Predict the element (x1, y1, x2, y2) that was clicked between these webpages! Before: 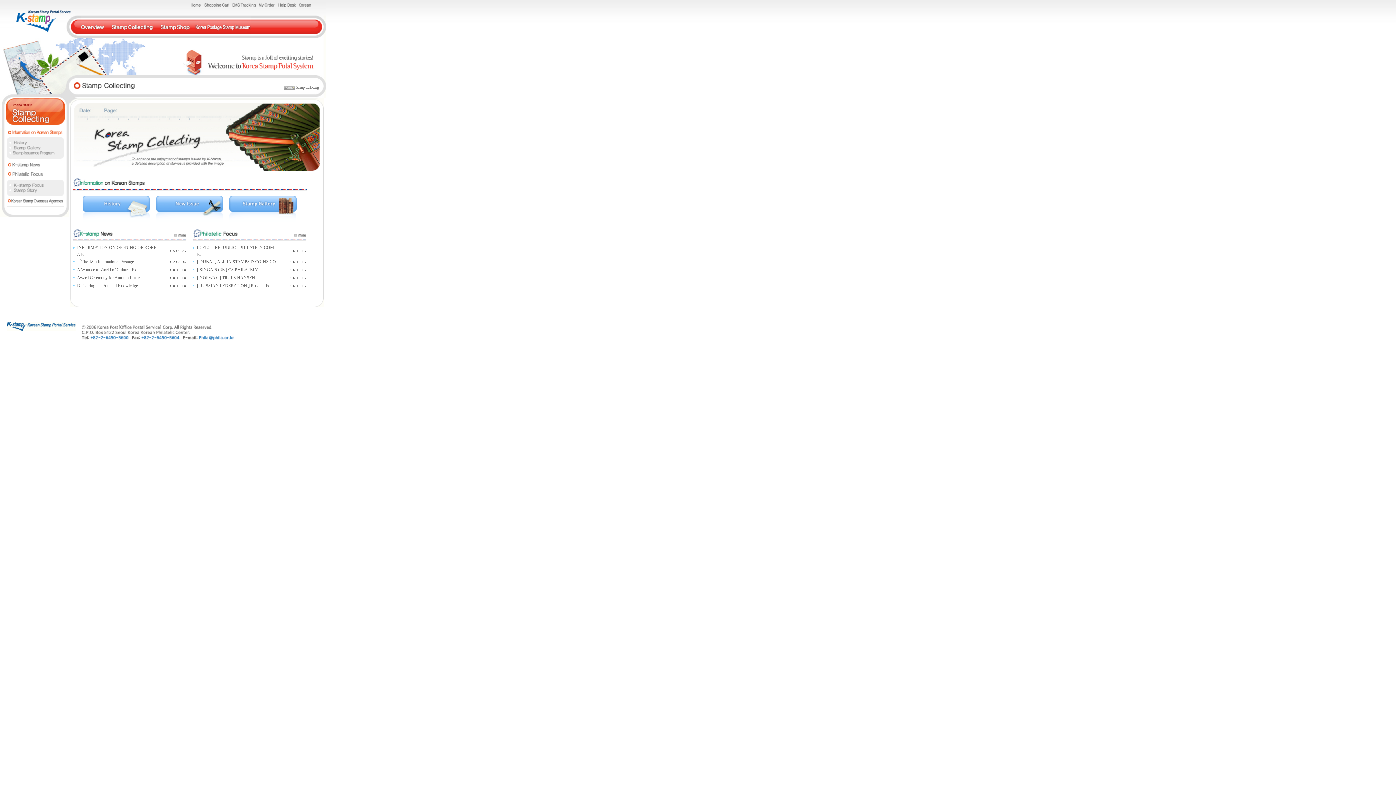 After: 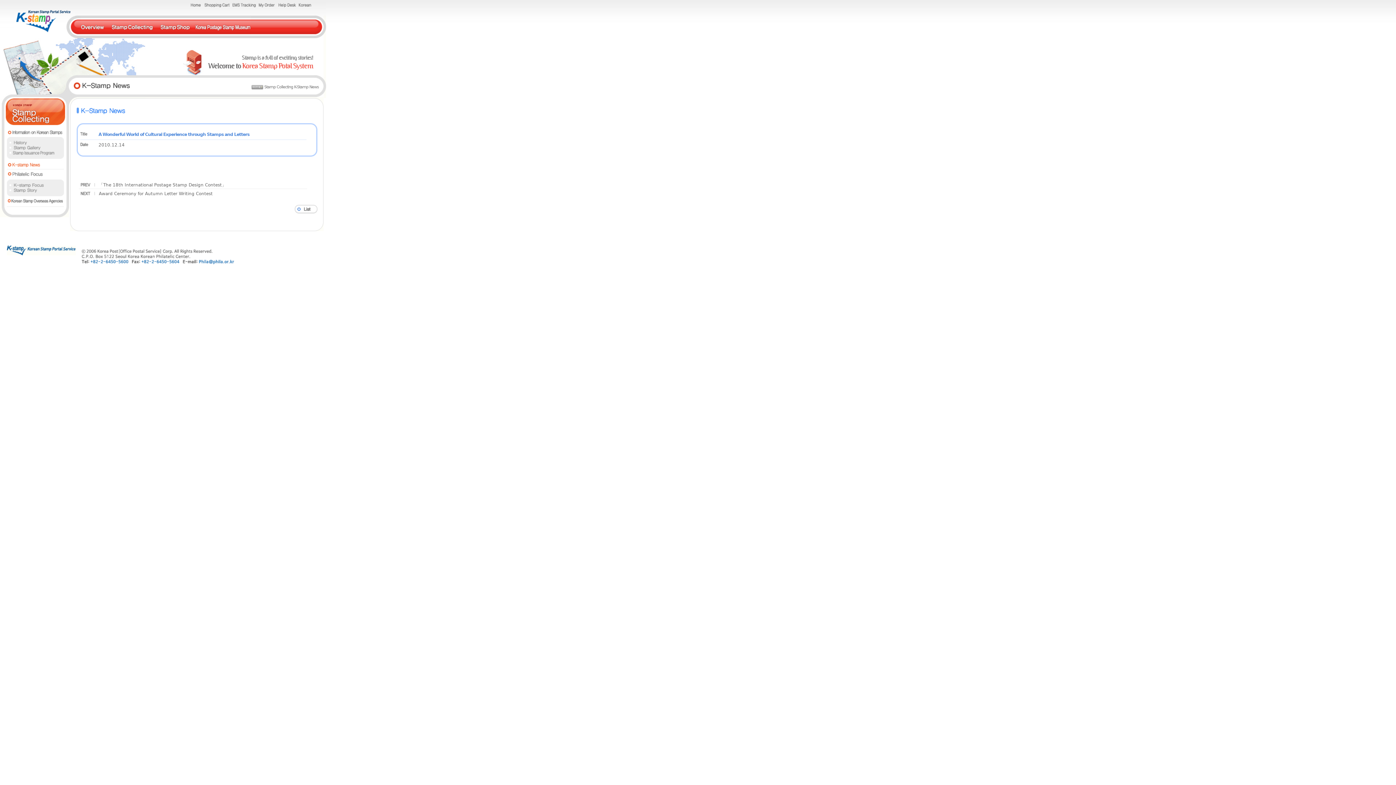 Action: label: A Wonderful World of Cultural Exp... bbox: (77, 267, 141, 272)